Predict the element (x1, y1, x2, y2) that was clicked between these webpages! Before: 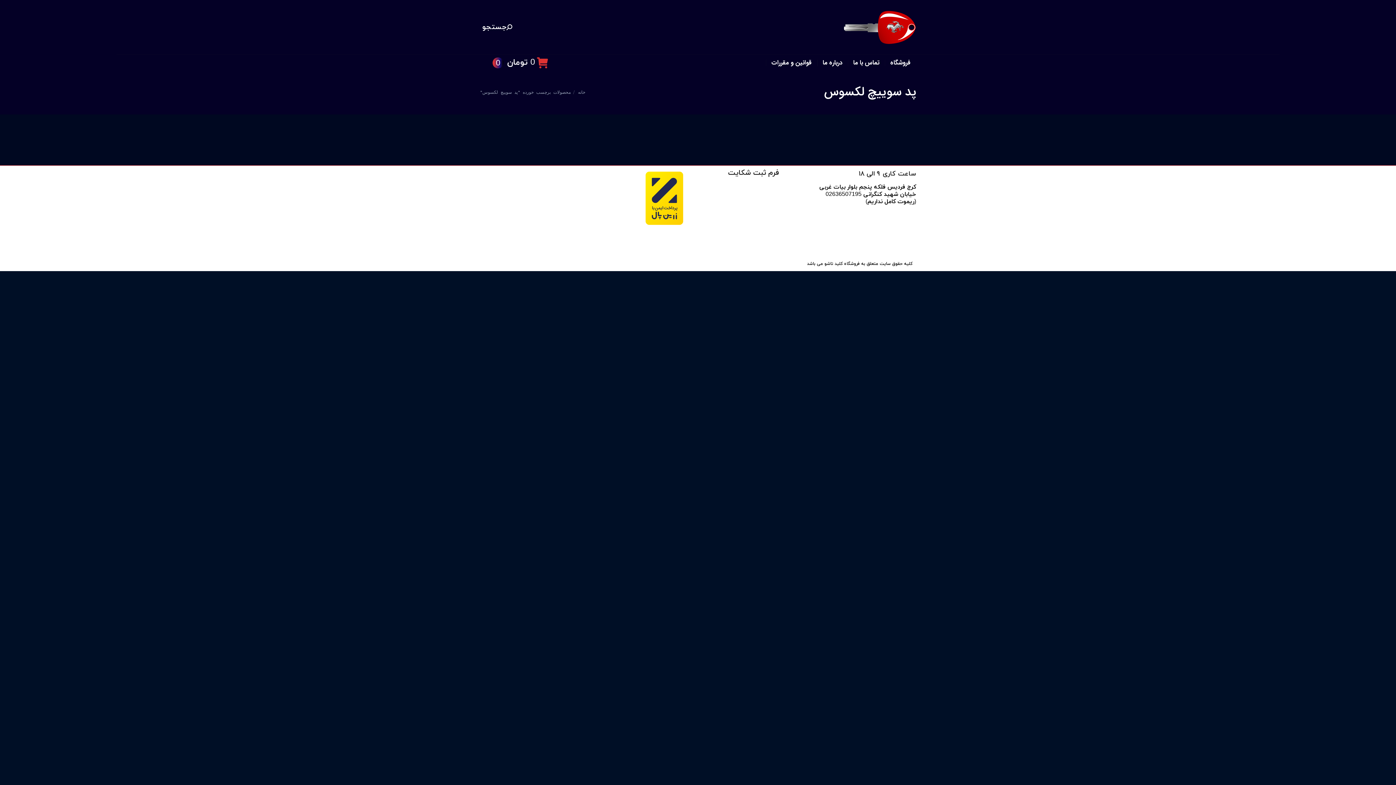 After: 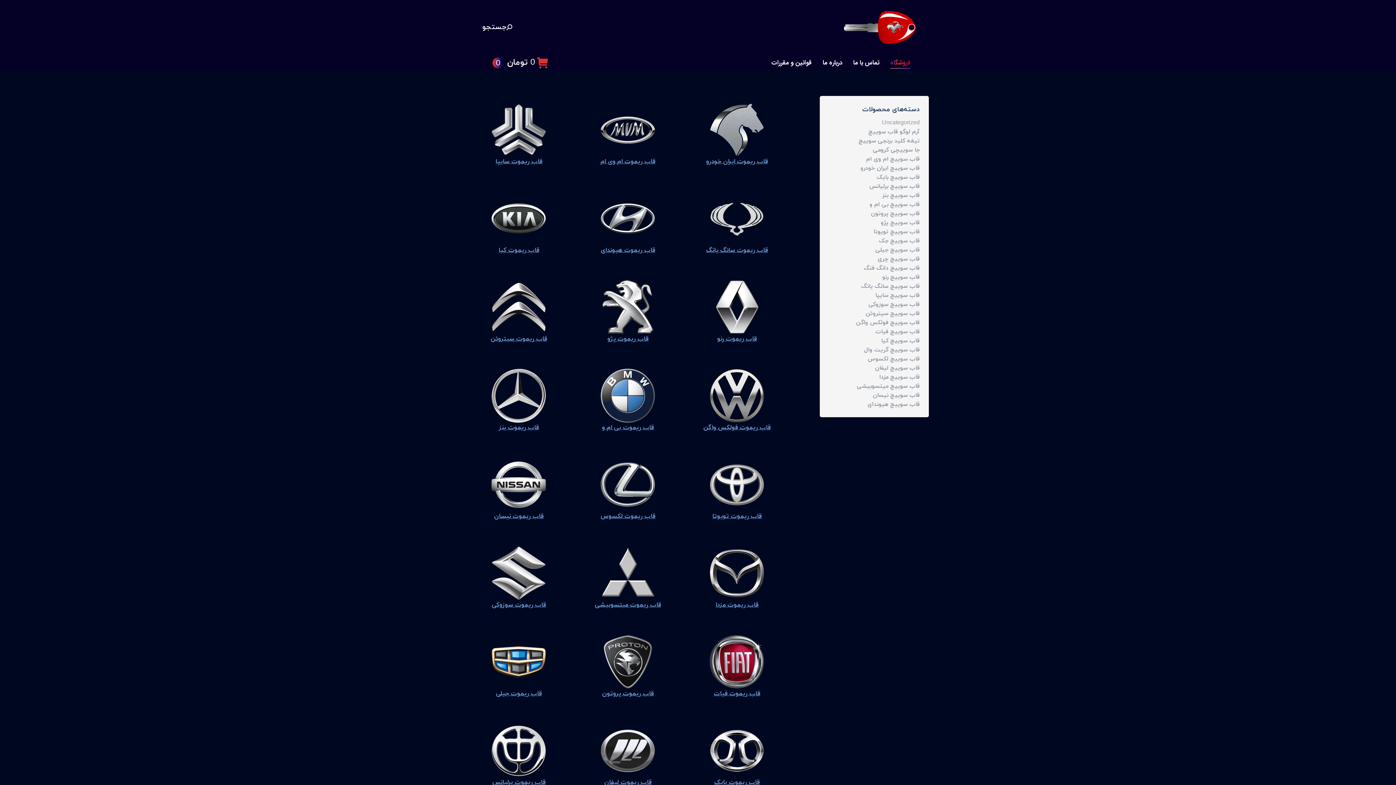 Action: bbox: (890, 57, 910, 68) label: فروشگاه